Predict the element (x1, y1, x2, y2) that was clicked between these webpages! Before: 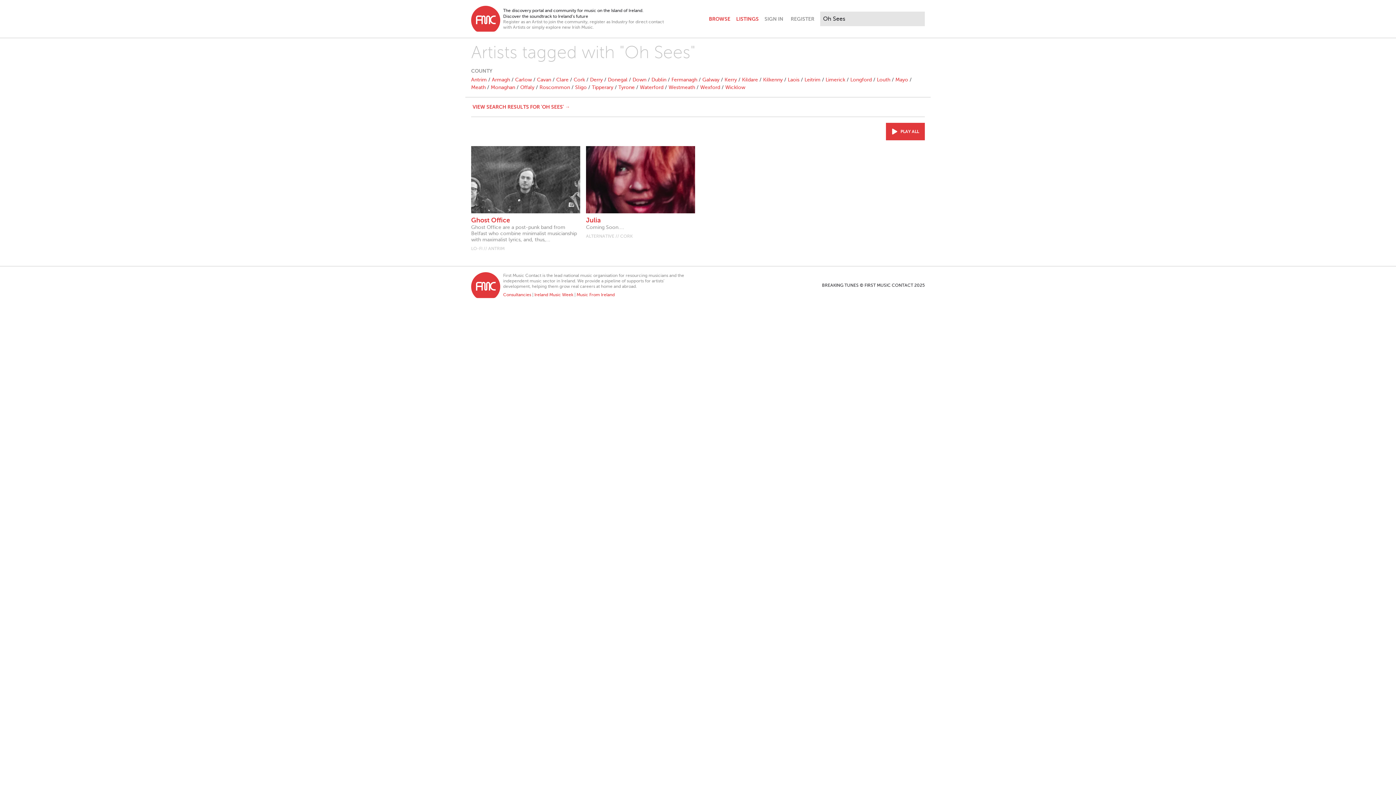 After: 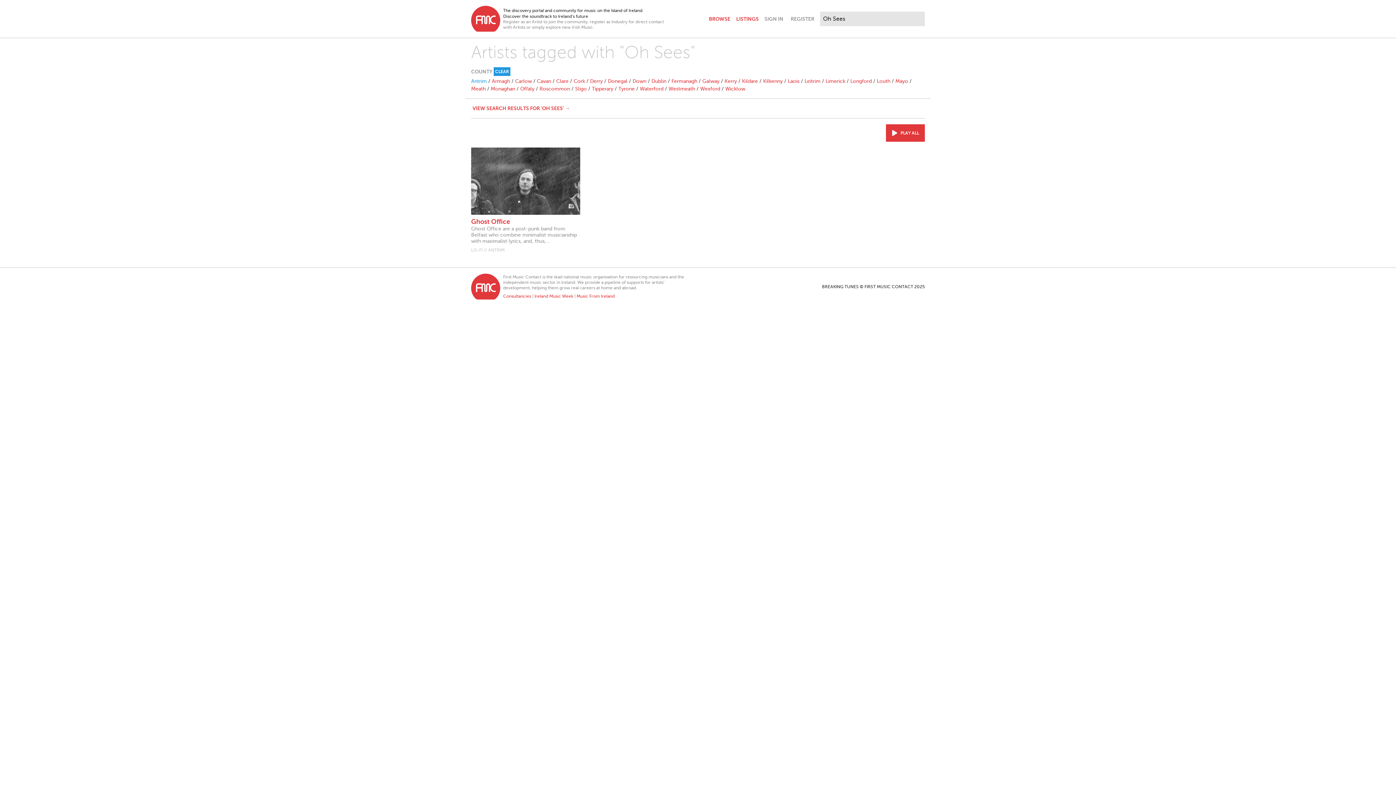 Action: bbox: (471, 77, 486, 82) label: Antrim